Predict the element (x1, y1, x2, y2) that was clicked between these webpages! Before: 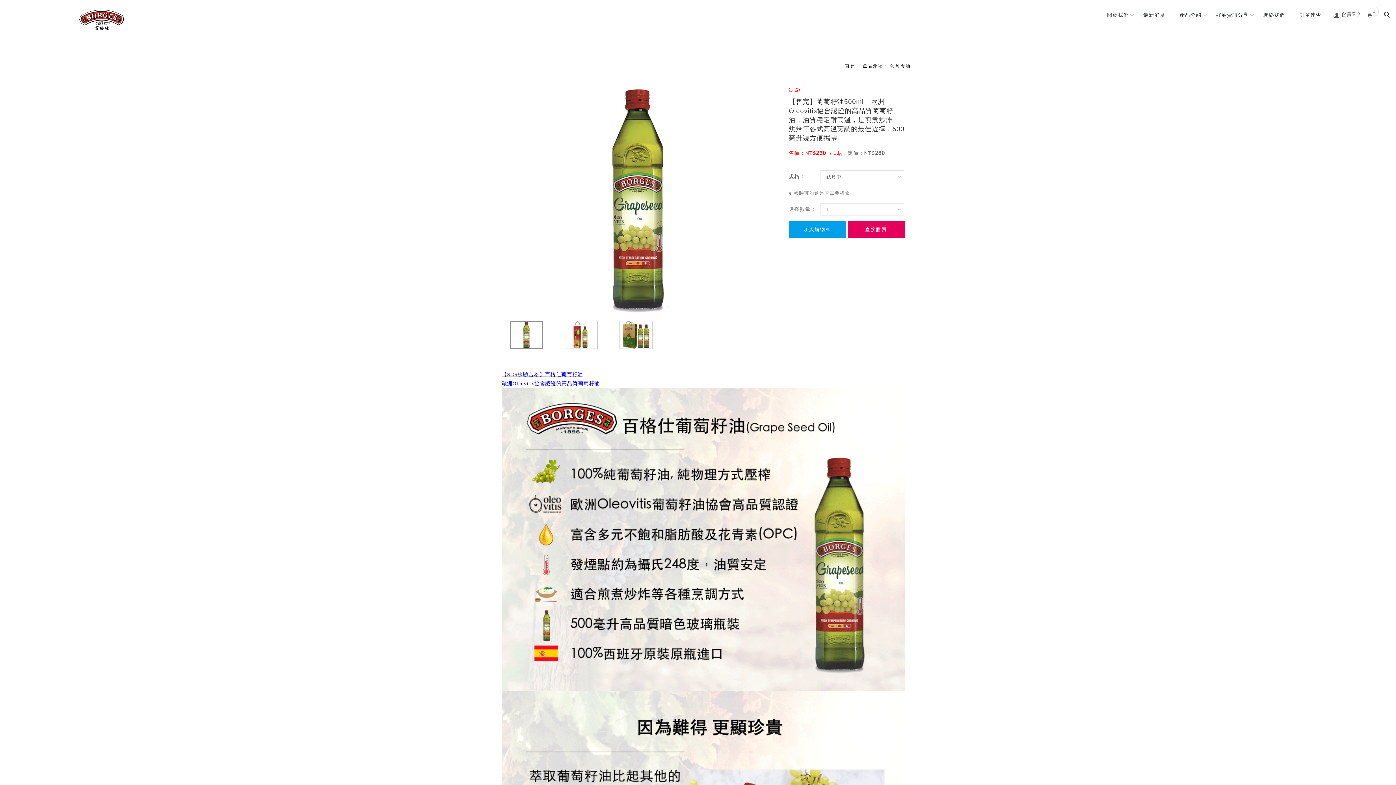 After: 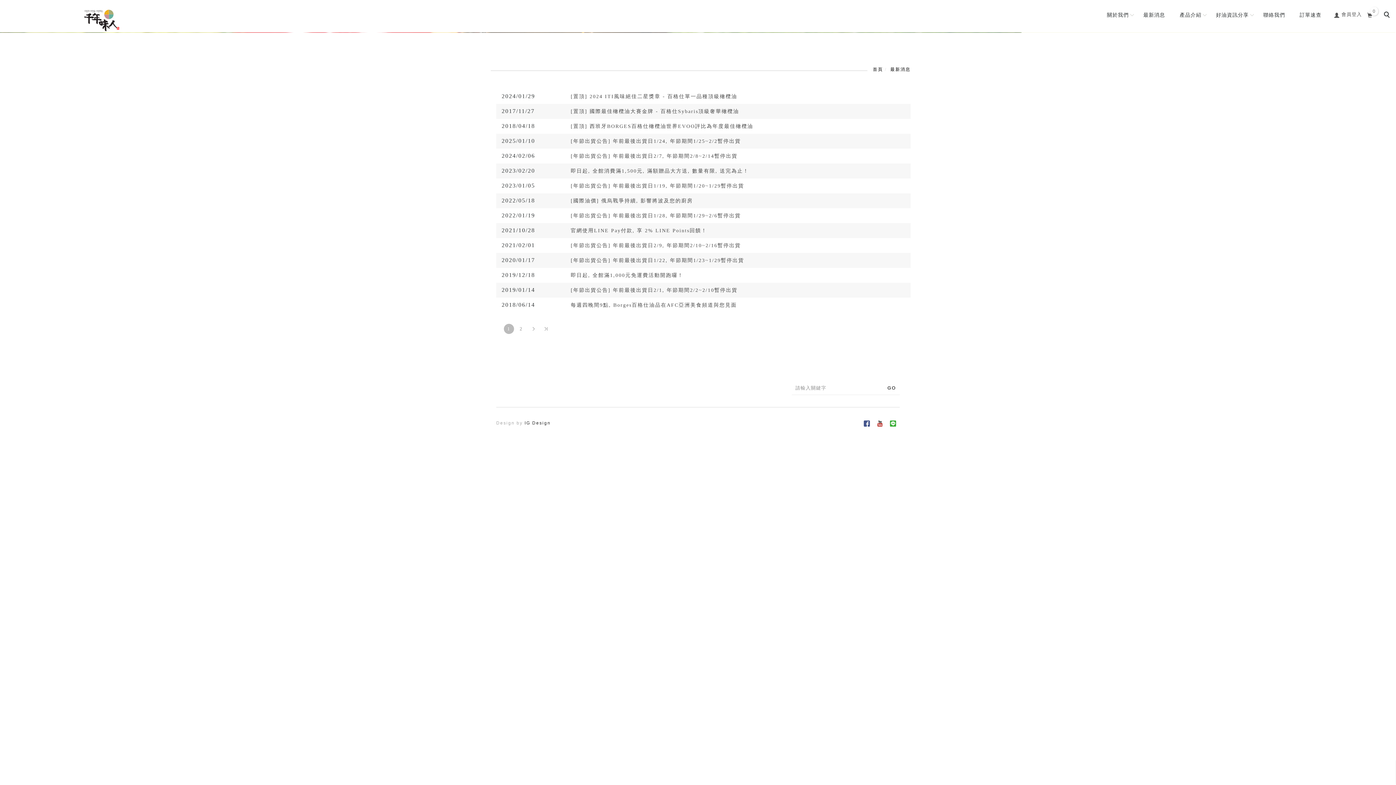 Action: bbox: (1136, 0, 1172, 29) label: 最新消息